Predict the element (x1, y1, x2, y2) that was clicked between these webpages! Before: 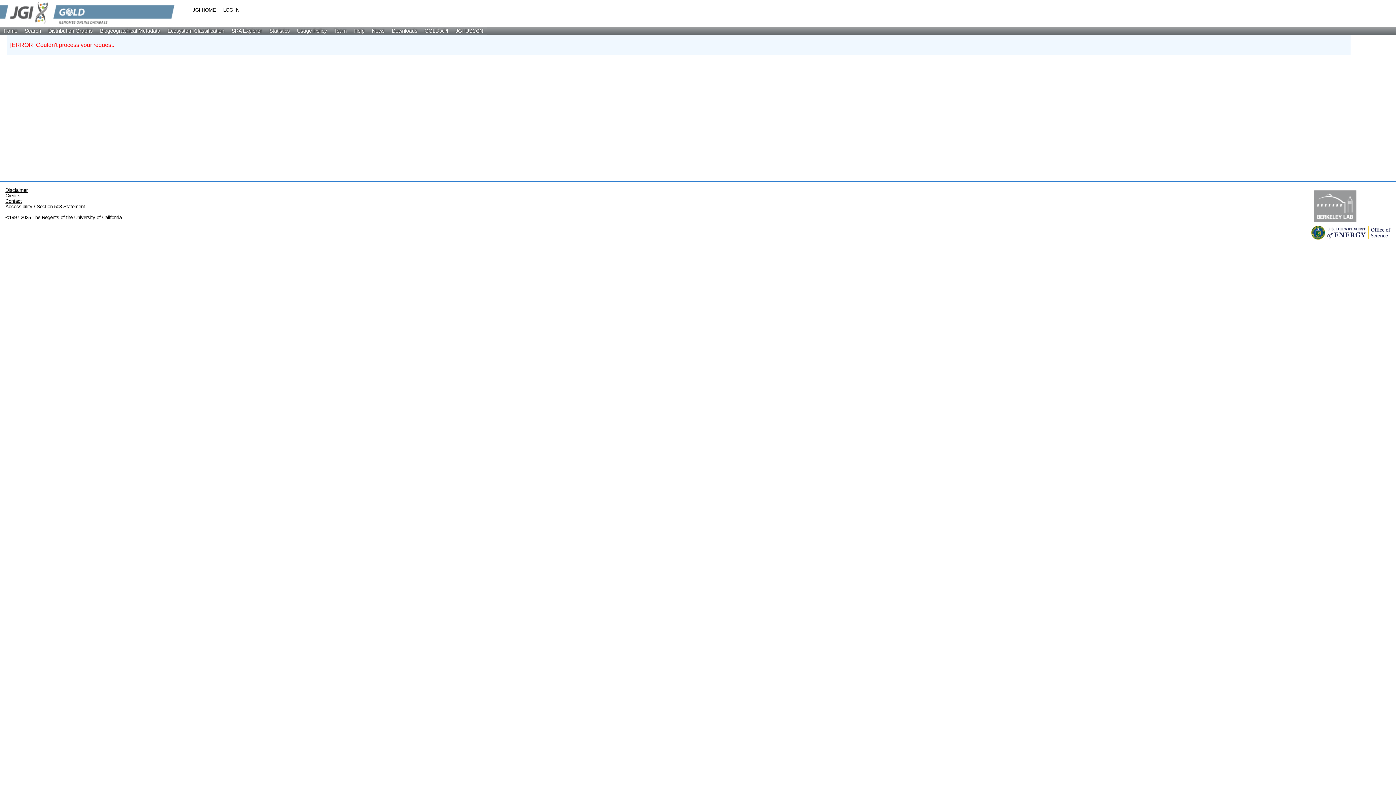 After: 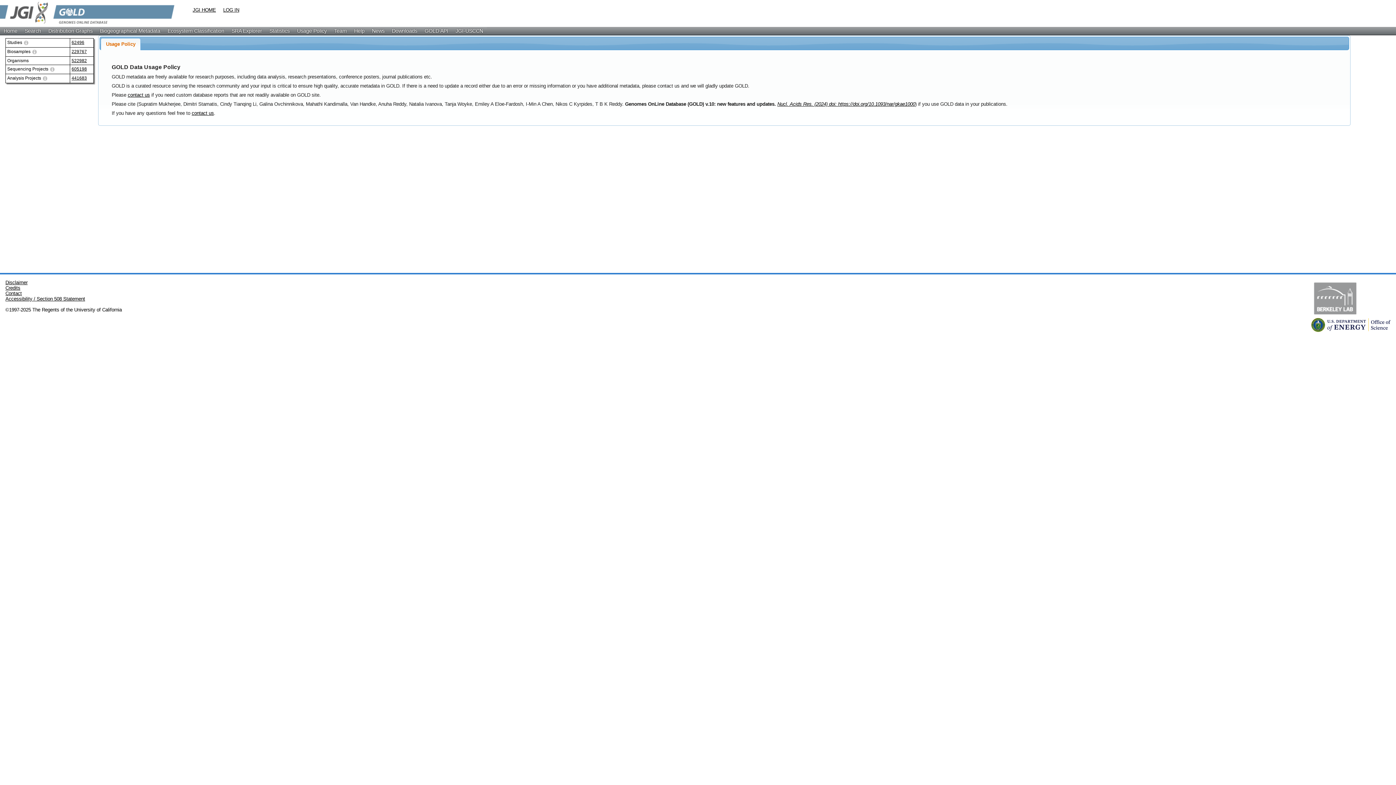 Action: bbox: (293, 26, 330, 34) label: Usage Policy